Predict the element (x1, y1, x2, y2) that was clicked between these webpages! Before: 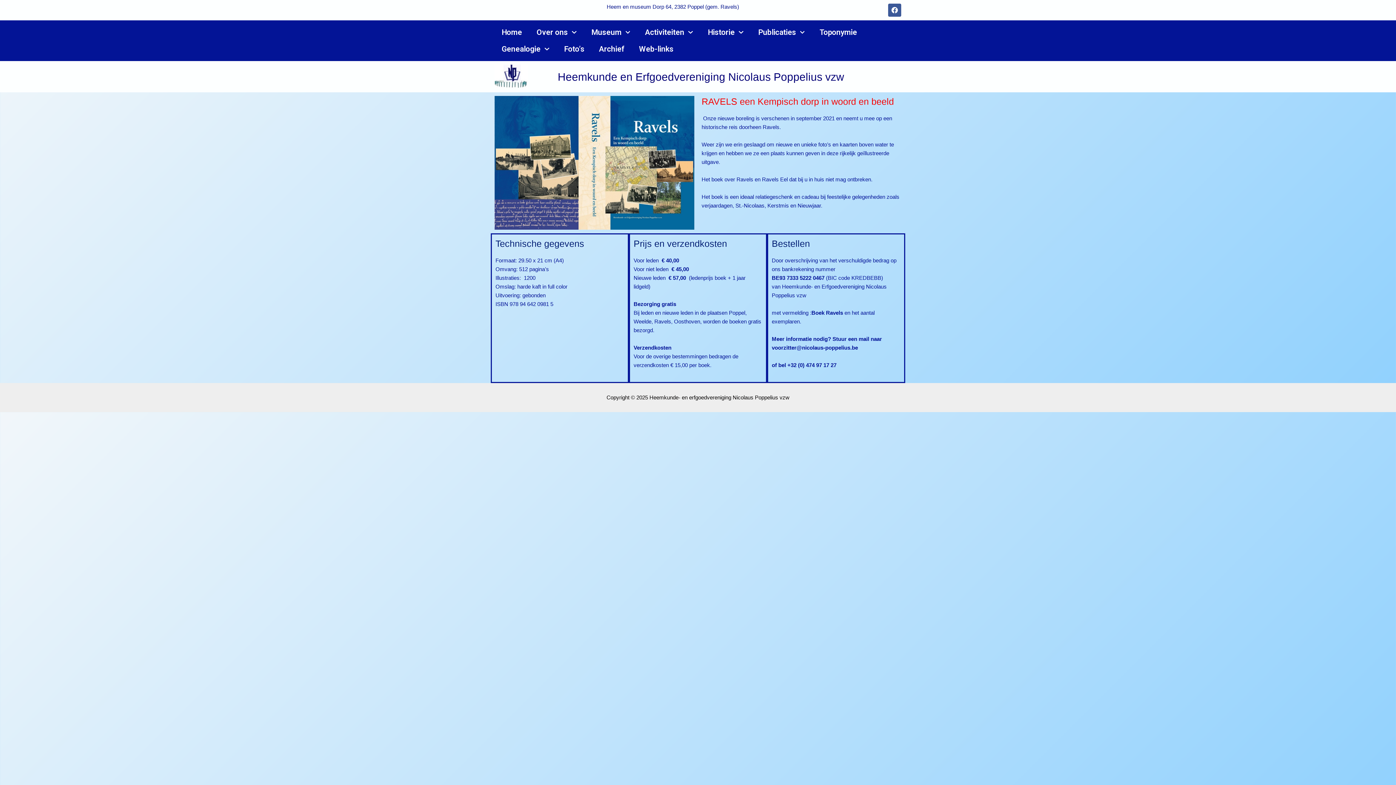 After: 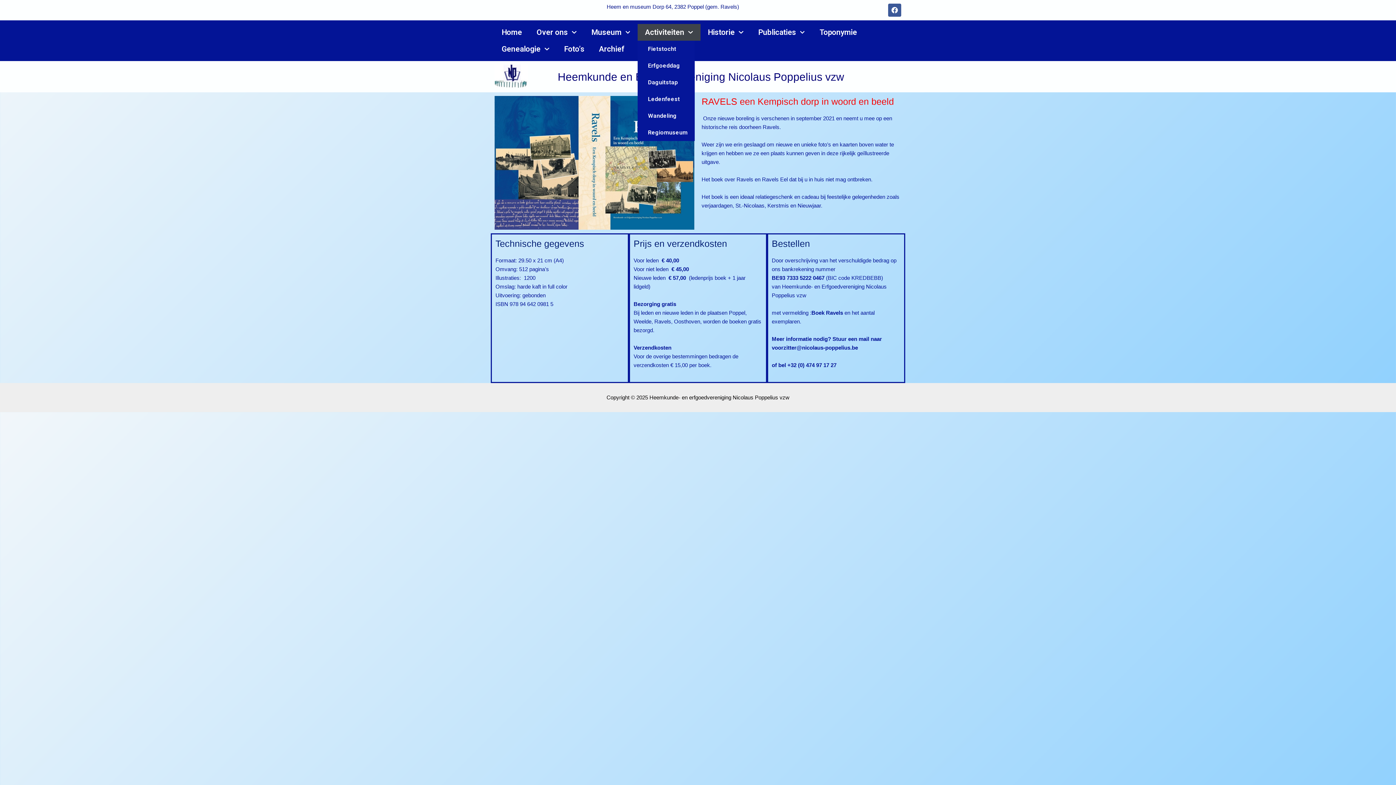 Action: label: Activiteiten bbox: (637, 24, 700, 40)